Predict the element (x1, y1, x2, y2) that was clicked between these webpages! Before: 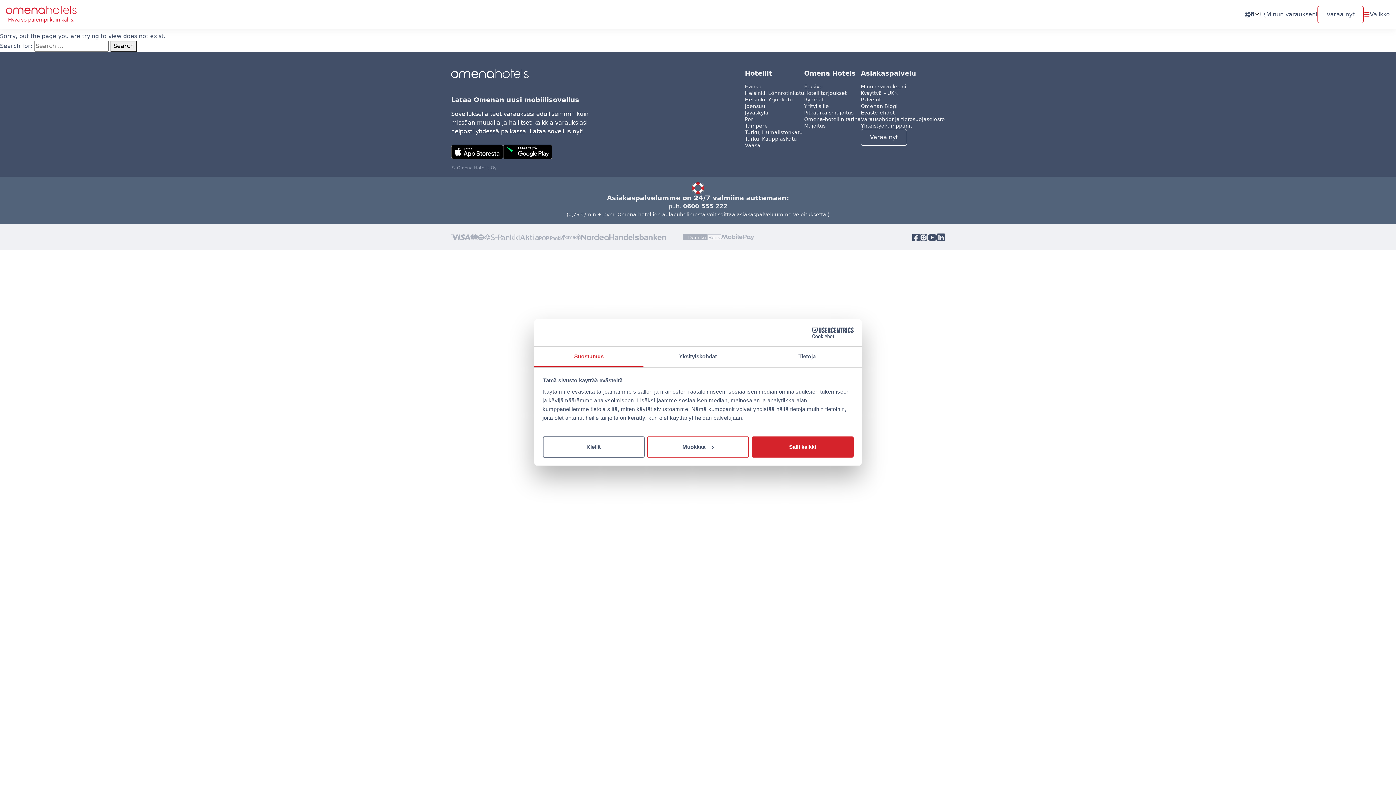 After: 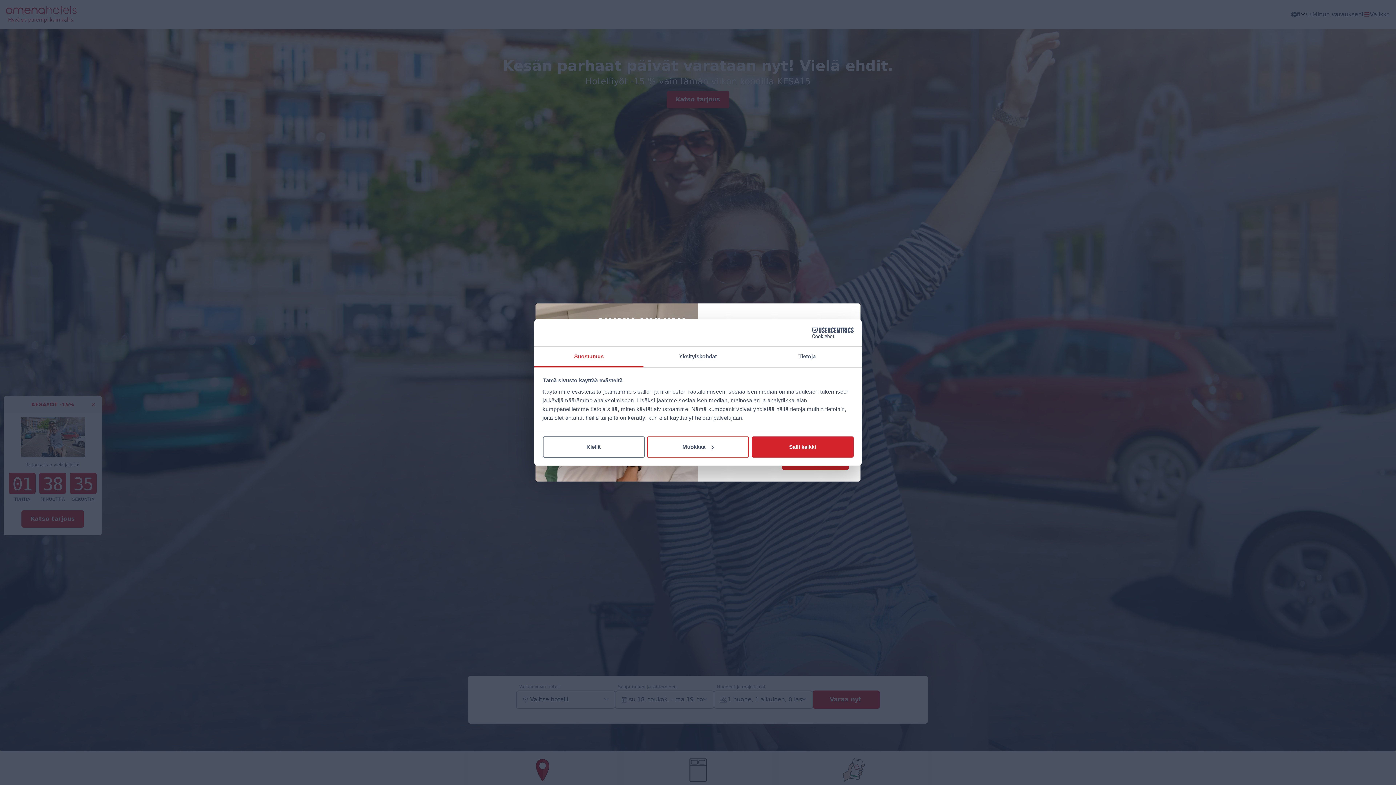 Action: label: Etusivu bbox: (804, 83, 822, 89)